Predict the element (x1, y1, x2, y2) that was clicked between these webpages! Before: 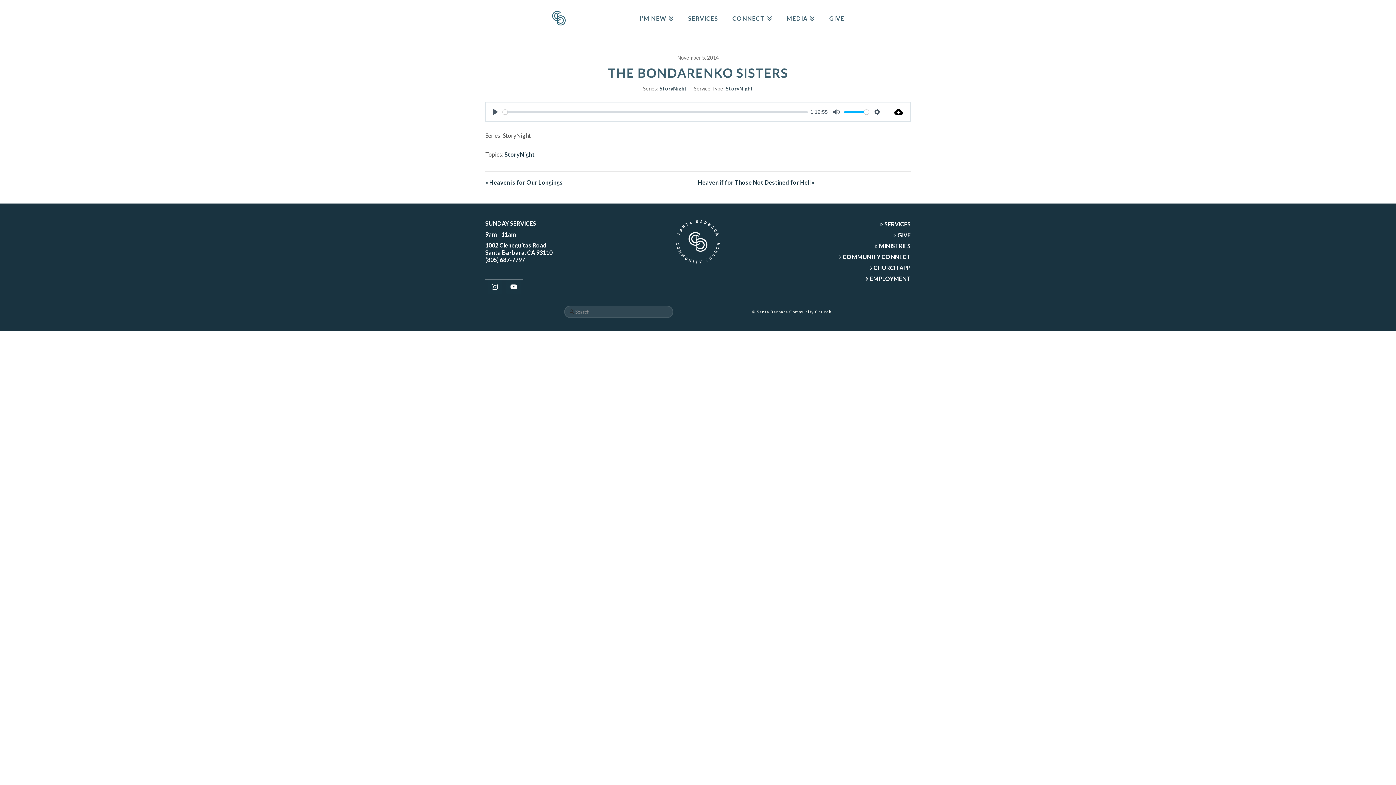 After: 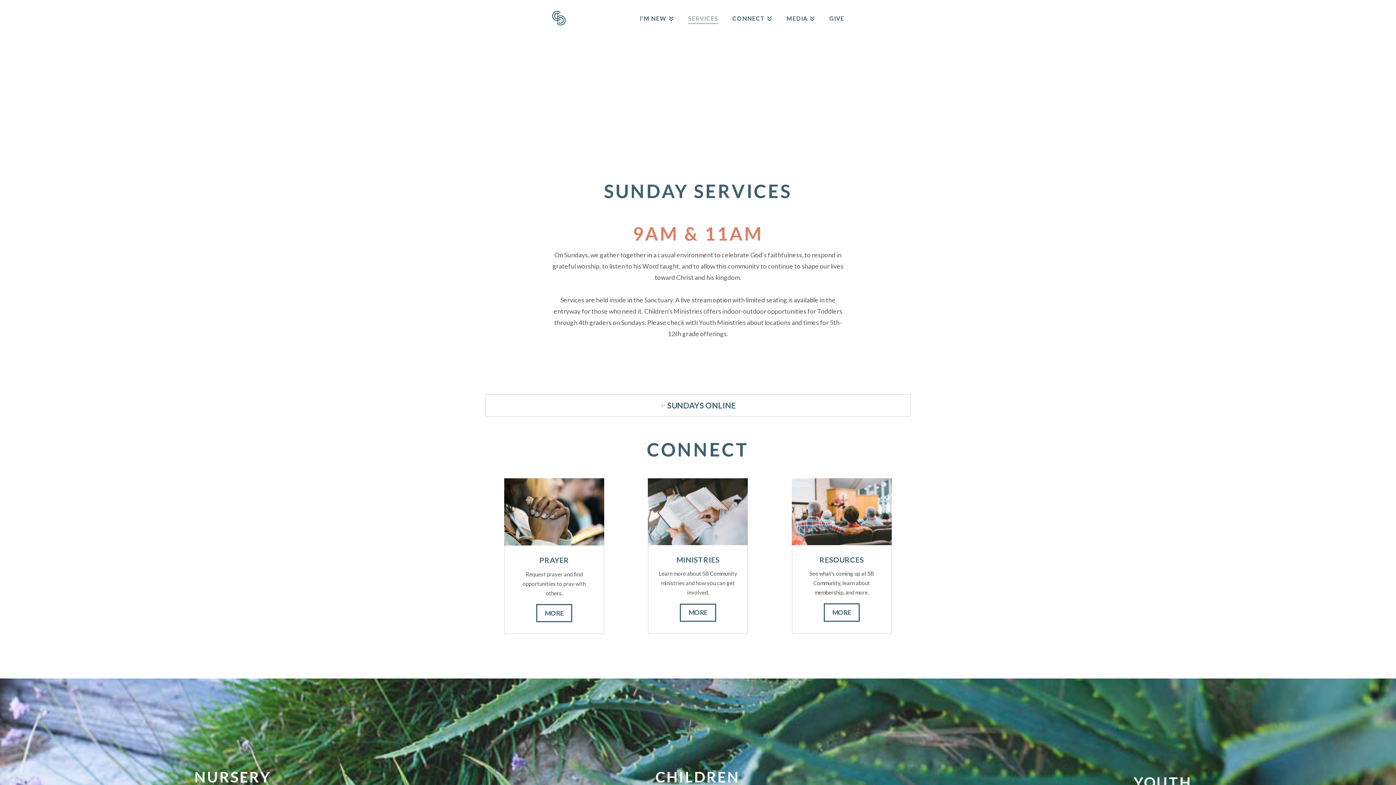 Action: label: SERVICES bbox: (681, 0, 725, 36)